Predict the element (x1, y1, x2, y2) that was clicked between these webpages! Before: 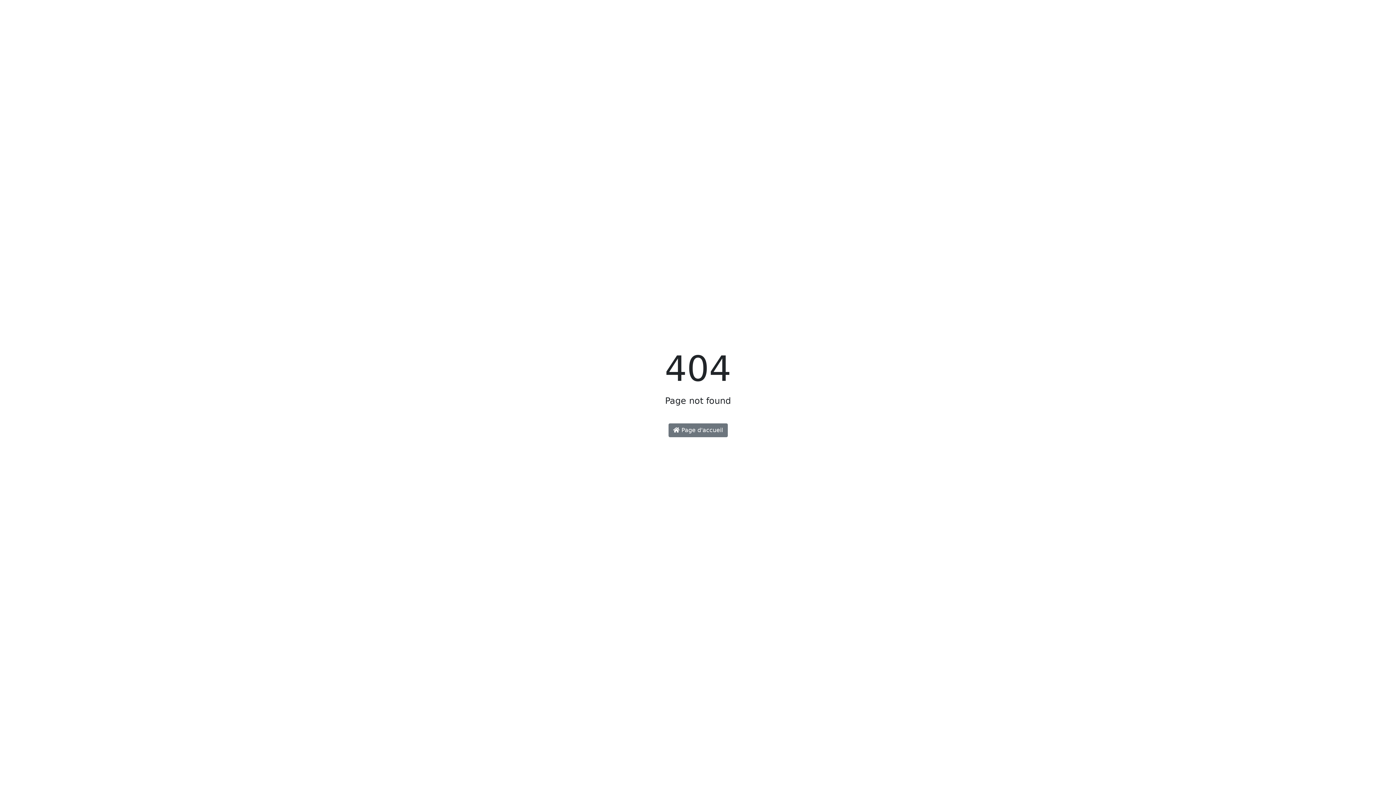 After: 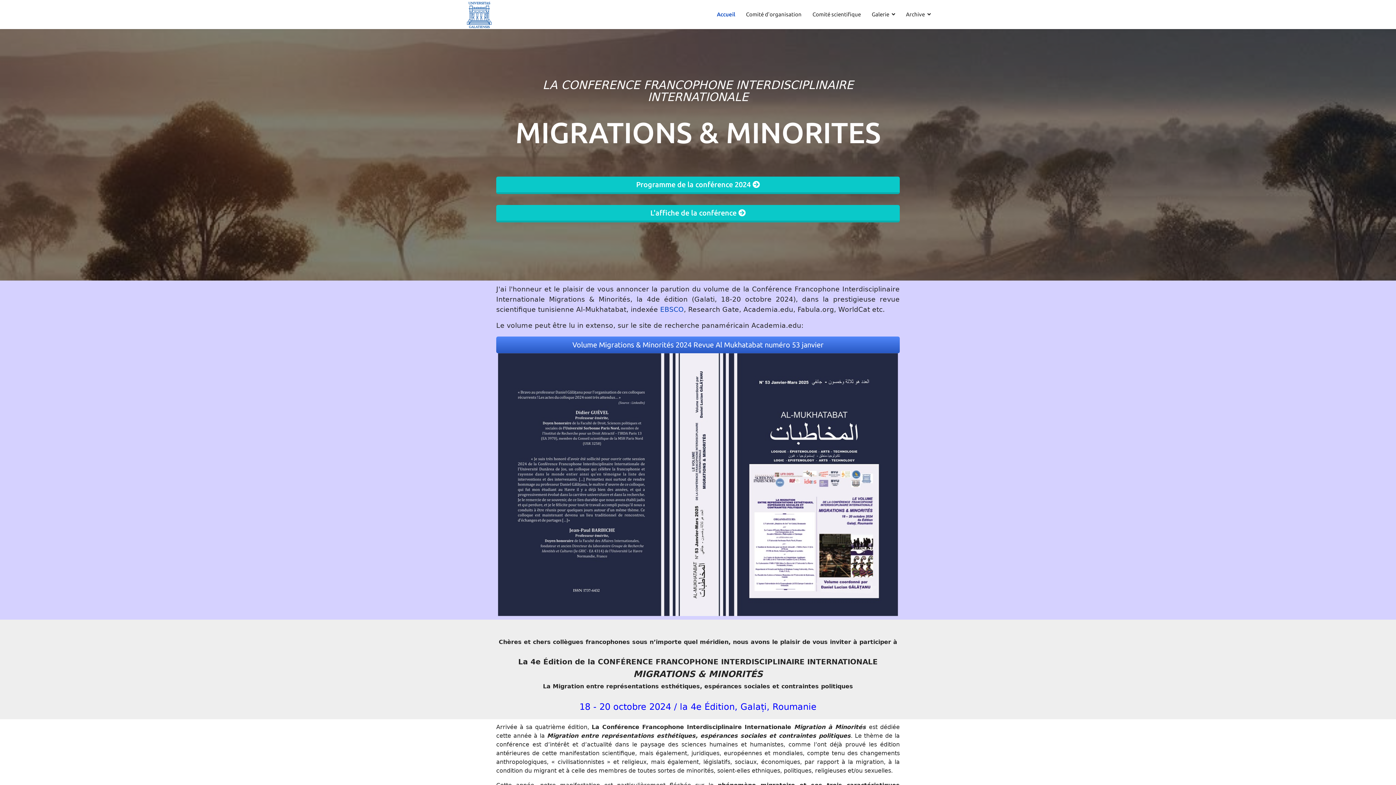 Action: label:  Page d'accueil bbox: (668, 423, 727, 437)